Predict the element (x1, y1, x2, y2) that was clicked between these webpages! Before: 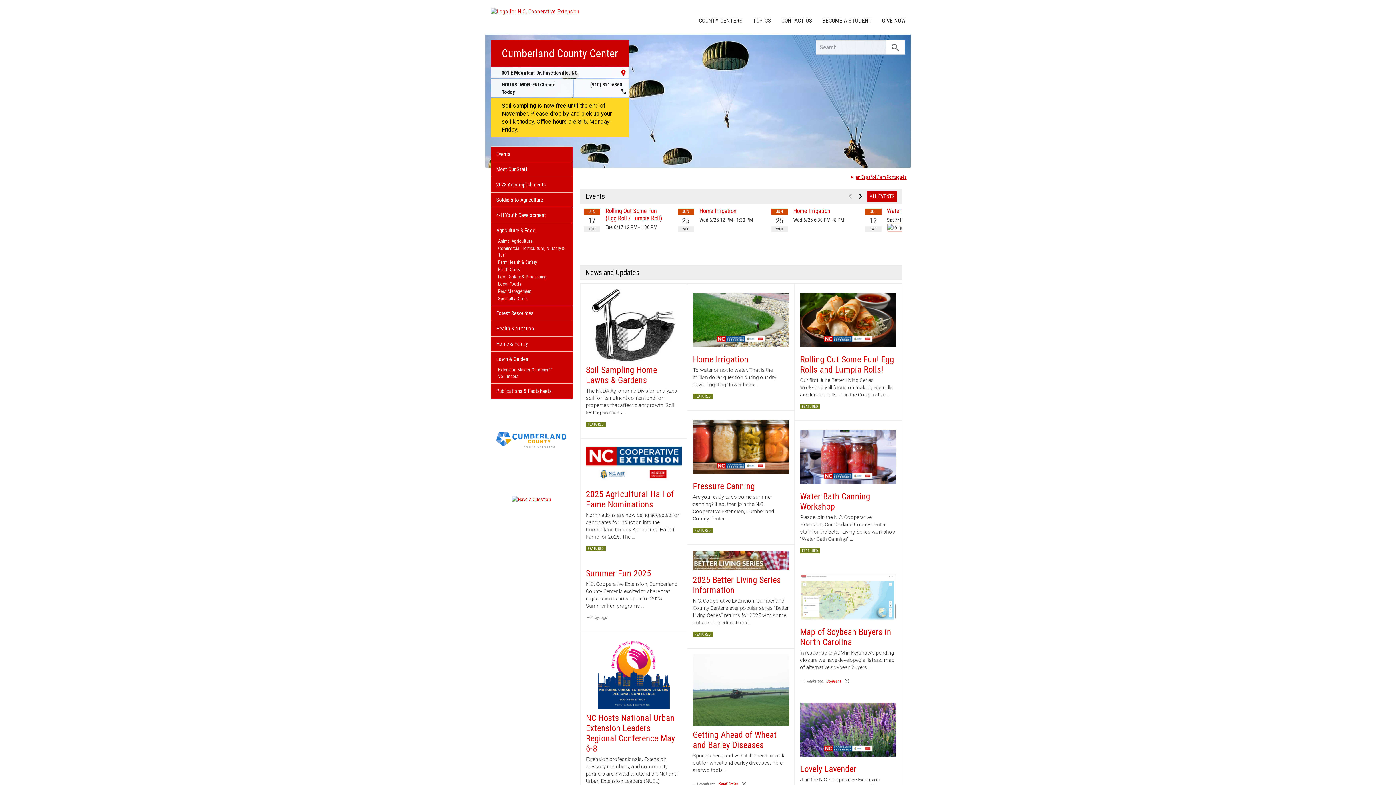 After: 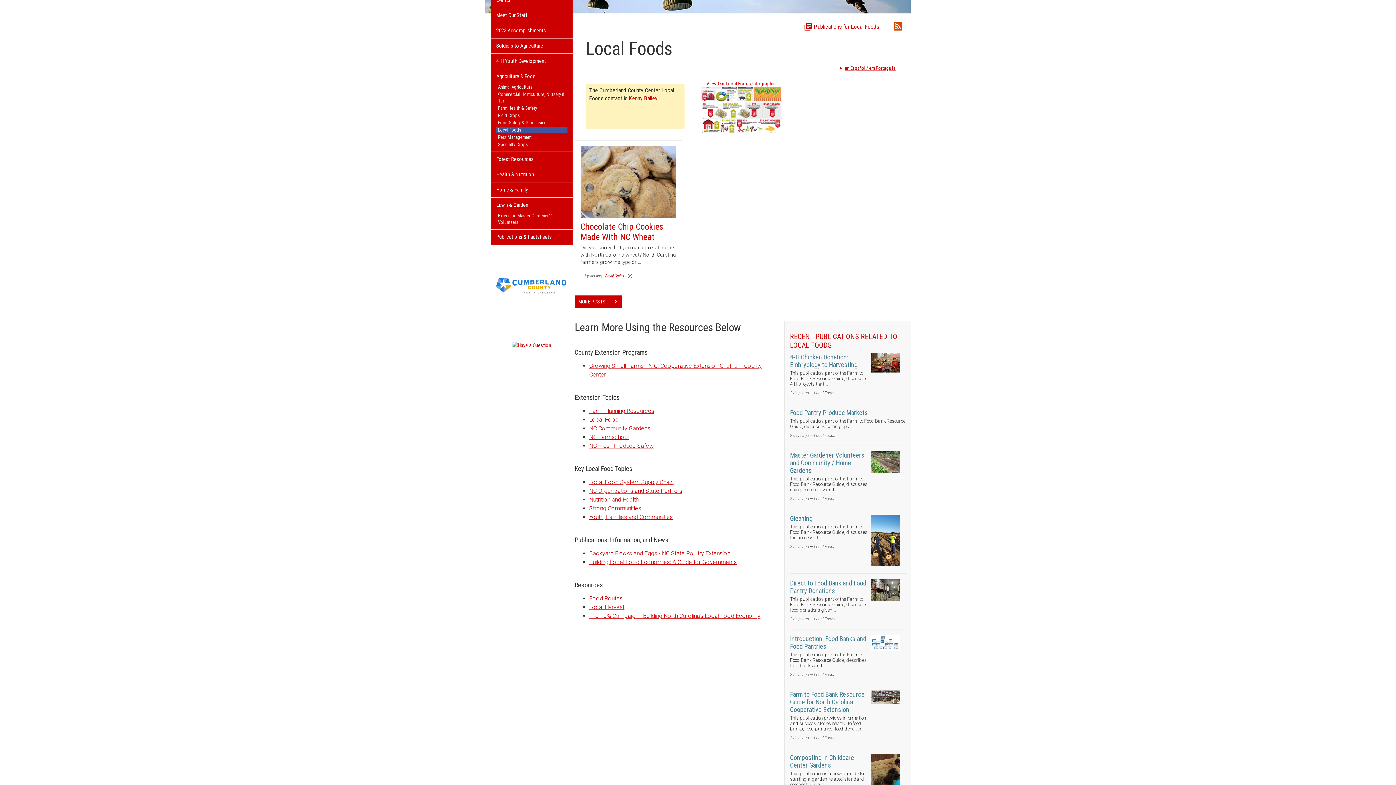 Action: label: Local Foods bbox: (496, 281, 567, 287)